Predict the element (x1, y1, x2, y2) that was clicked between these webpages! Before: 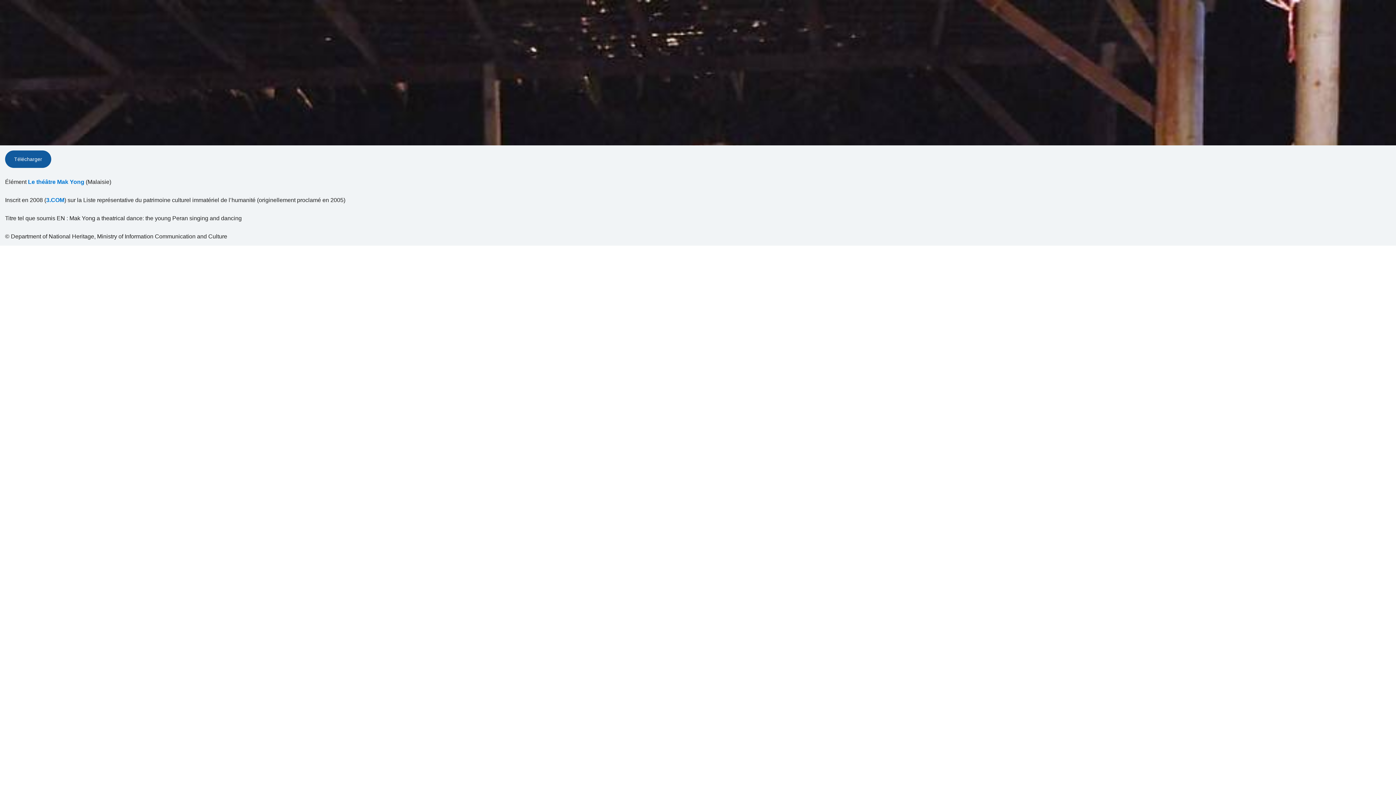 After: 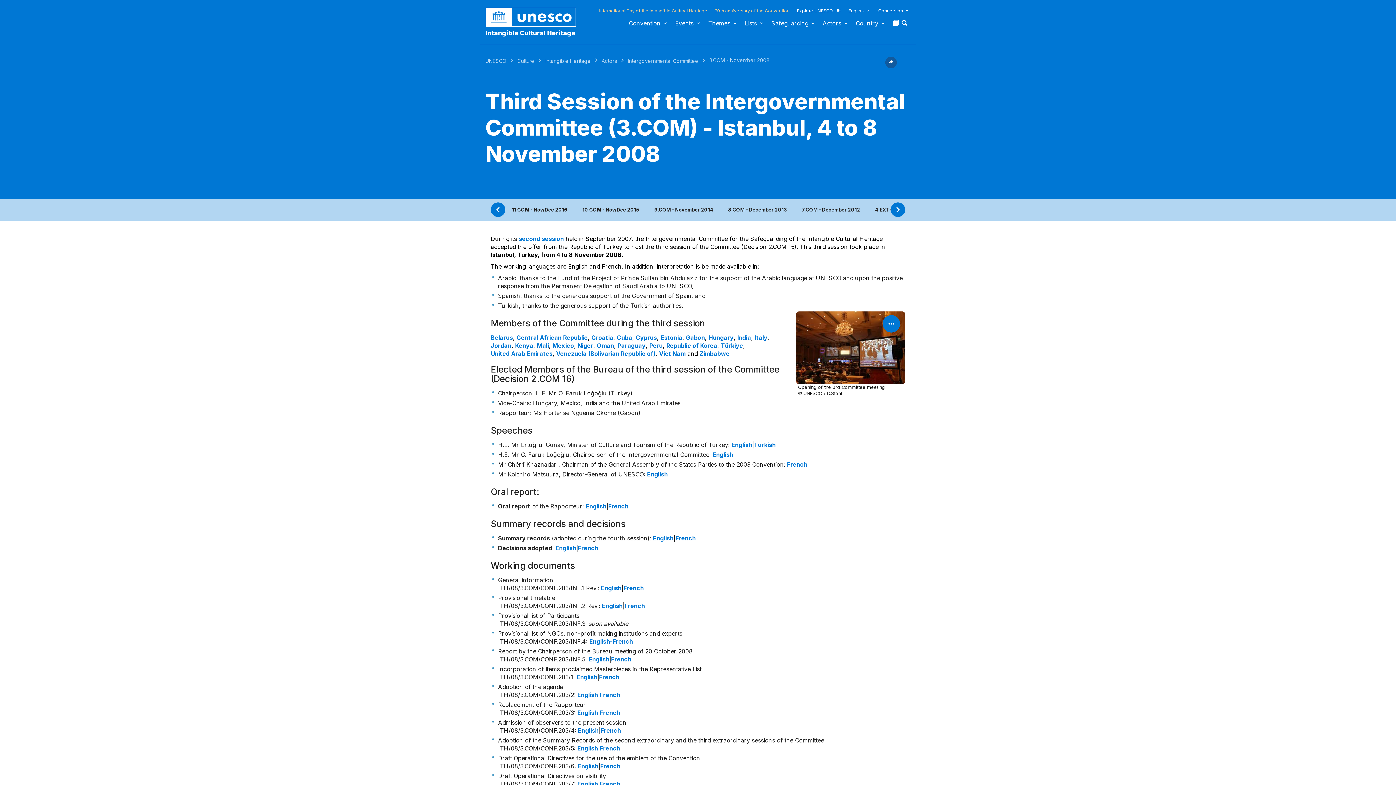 Action: bbox: (46, 196, 64, 204) label: 3.COM